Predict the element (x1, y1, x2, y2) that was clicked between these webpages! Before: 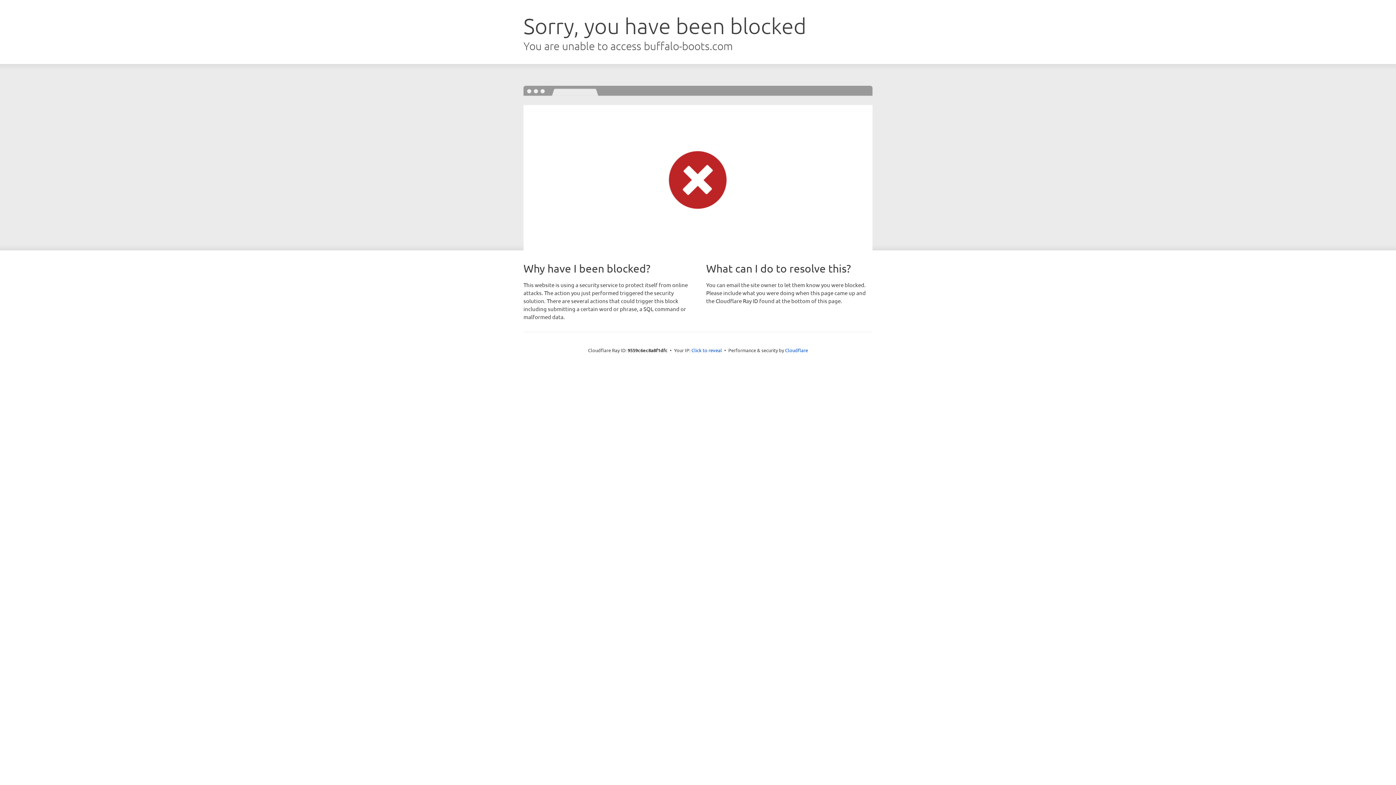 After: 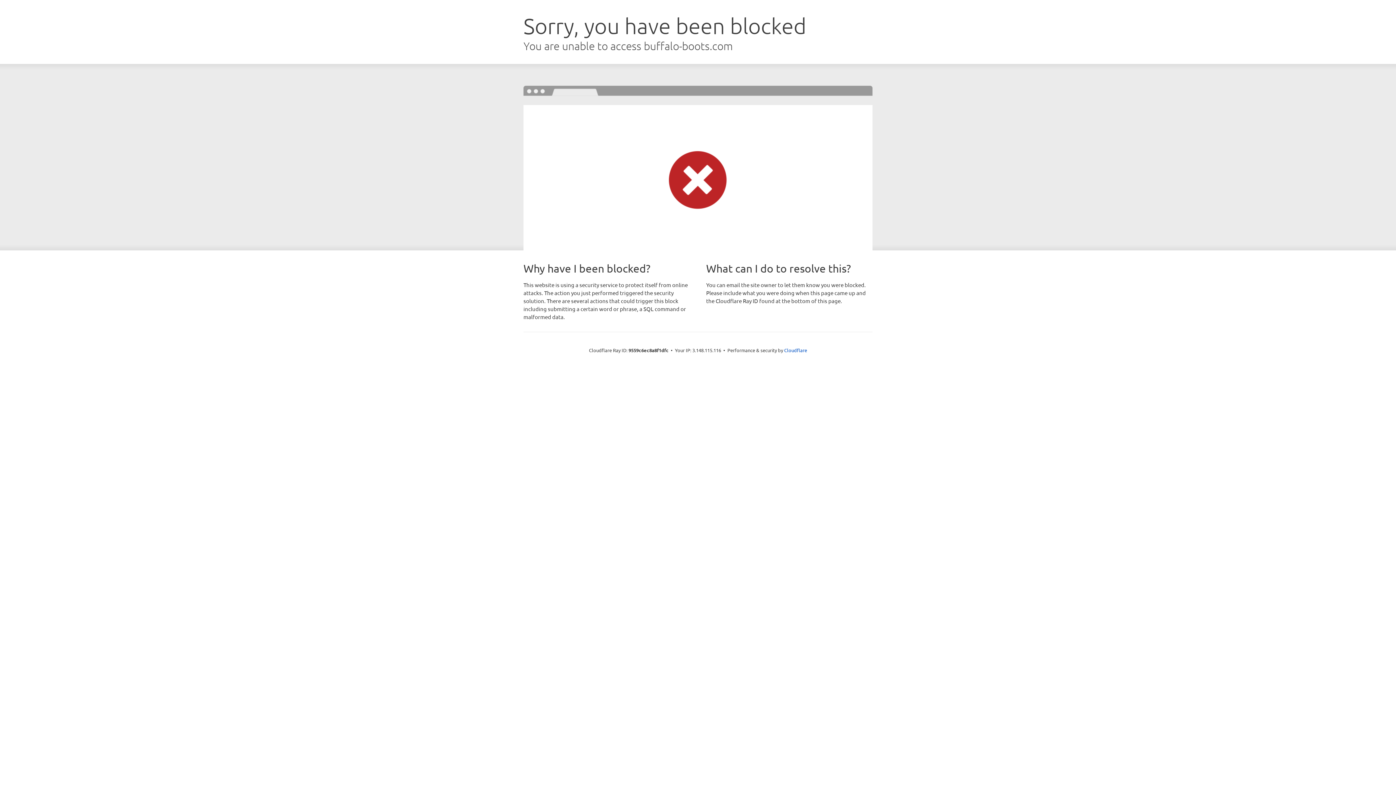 Action: label: Click to reveal bbox: (691, 346, 722, 353)